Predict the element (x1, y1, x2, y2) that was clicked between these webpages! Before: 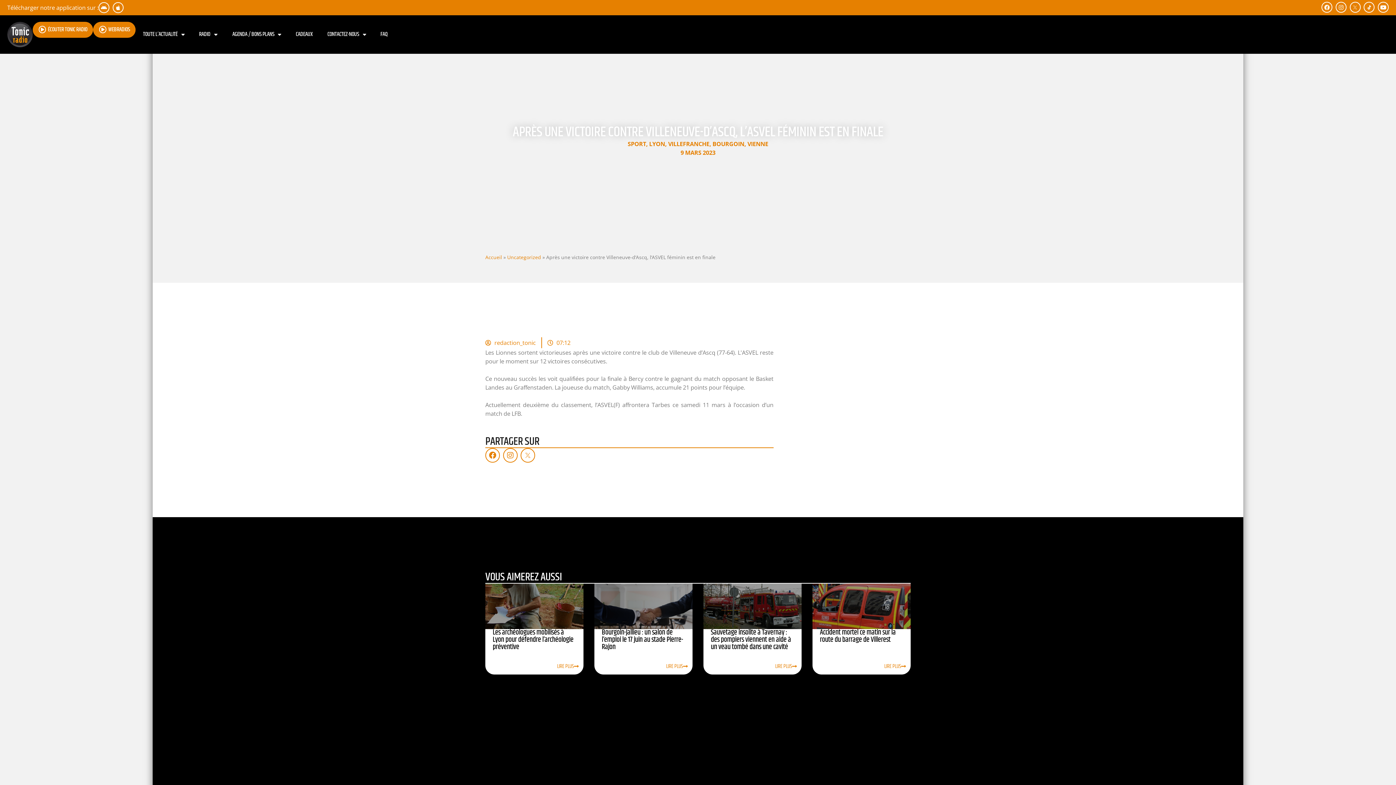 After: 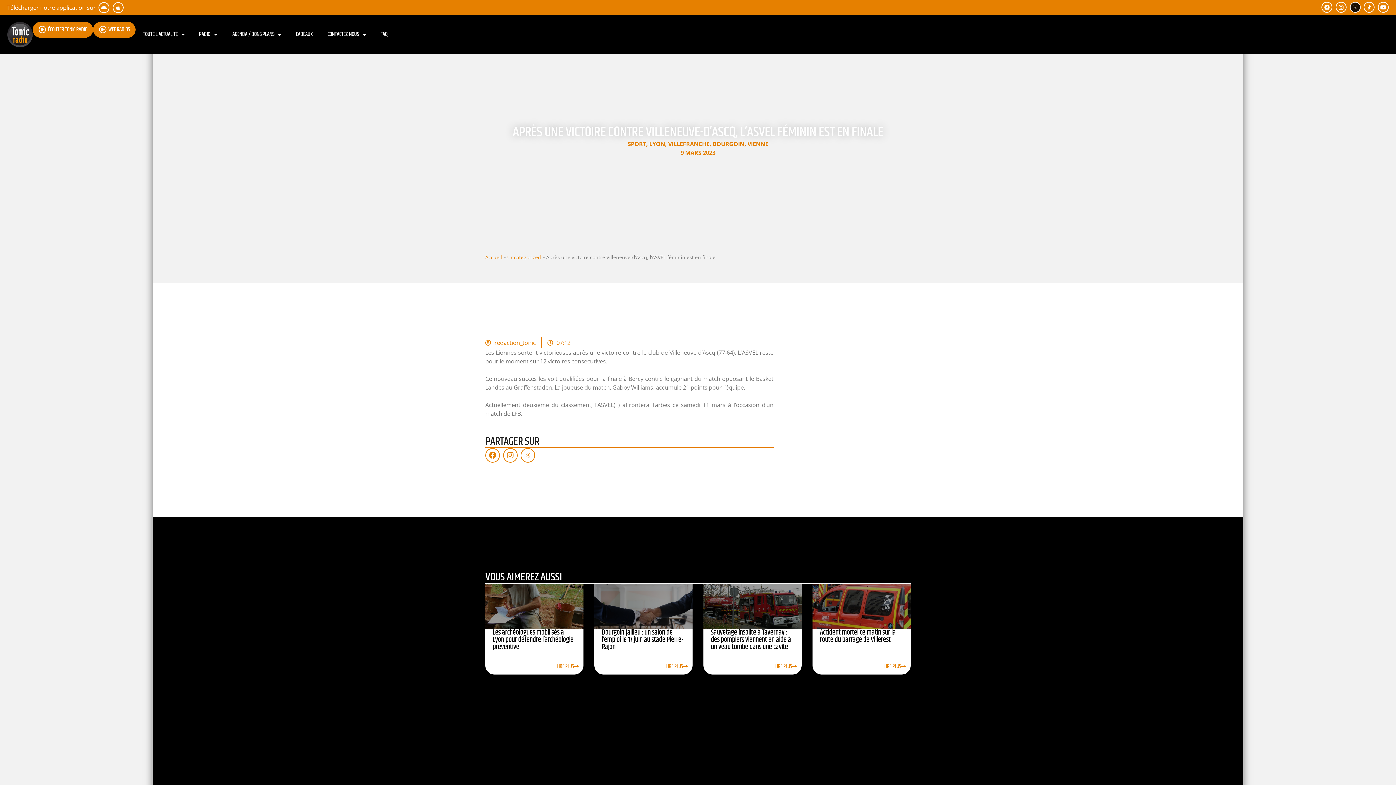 Action: bbox: (1350, 1, 1360, 12)